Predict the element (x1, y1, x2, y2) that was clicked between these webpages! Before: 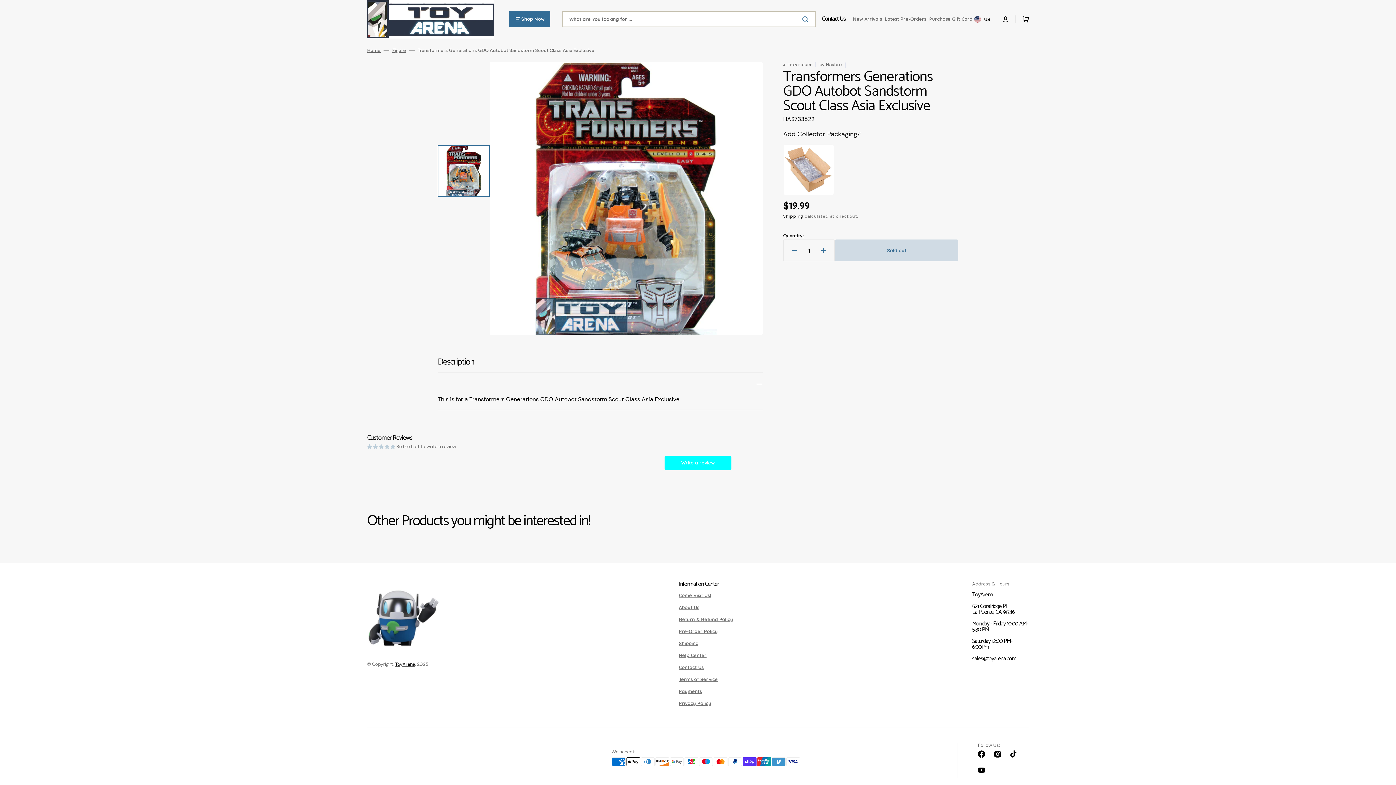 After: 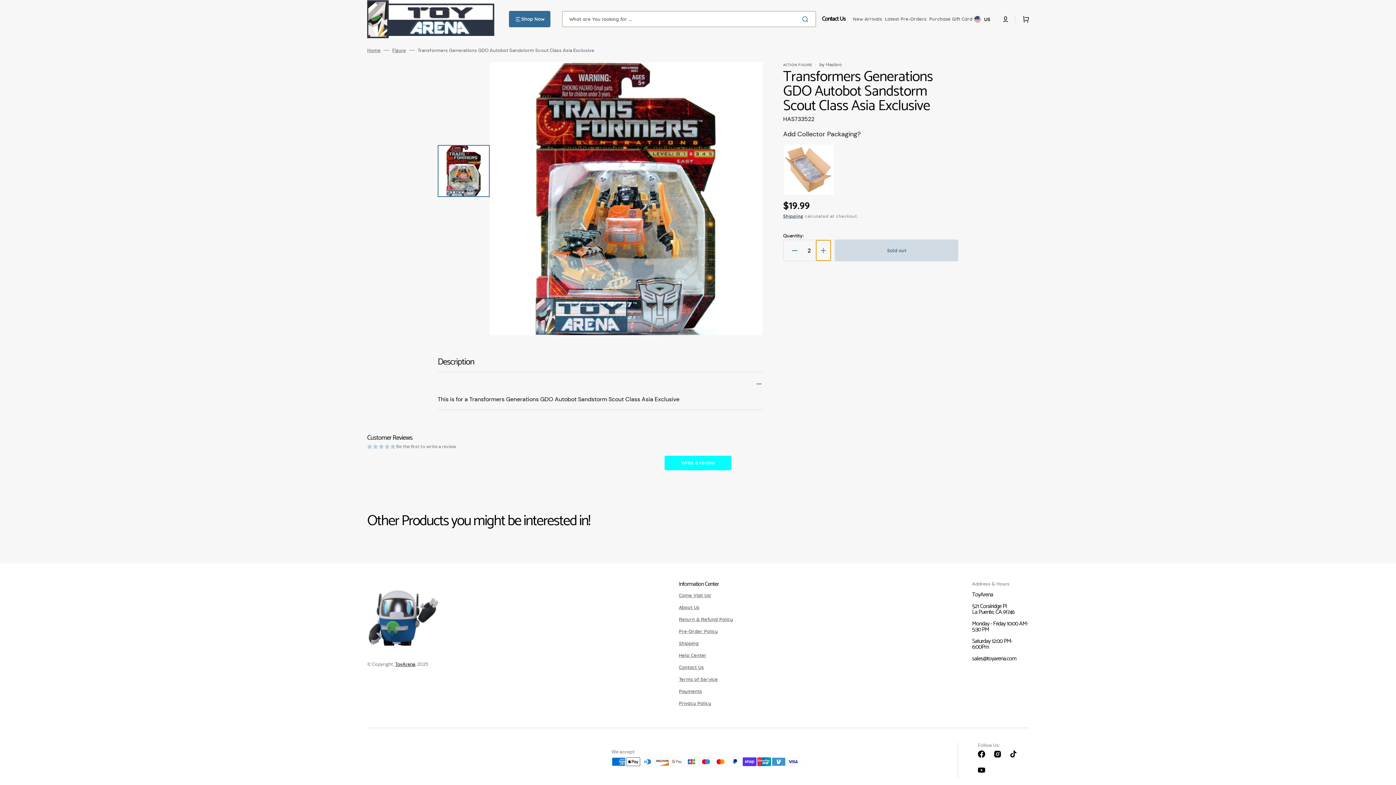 Action: label: Increase quantity for Transformers Generations GDO Autobot Sandstorm Scout Class Asia Exclusive bbox: (816, 240, 830, 260)